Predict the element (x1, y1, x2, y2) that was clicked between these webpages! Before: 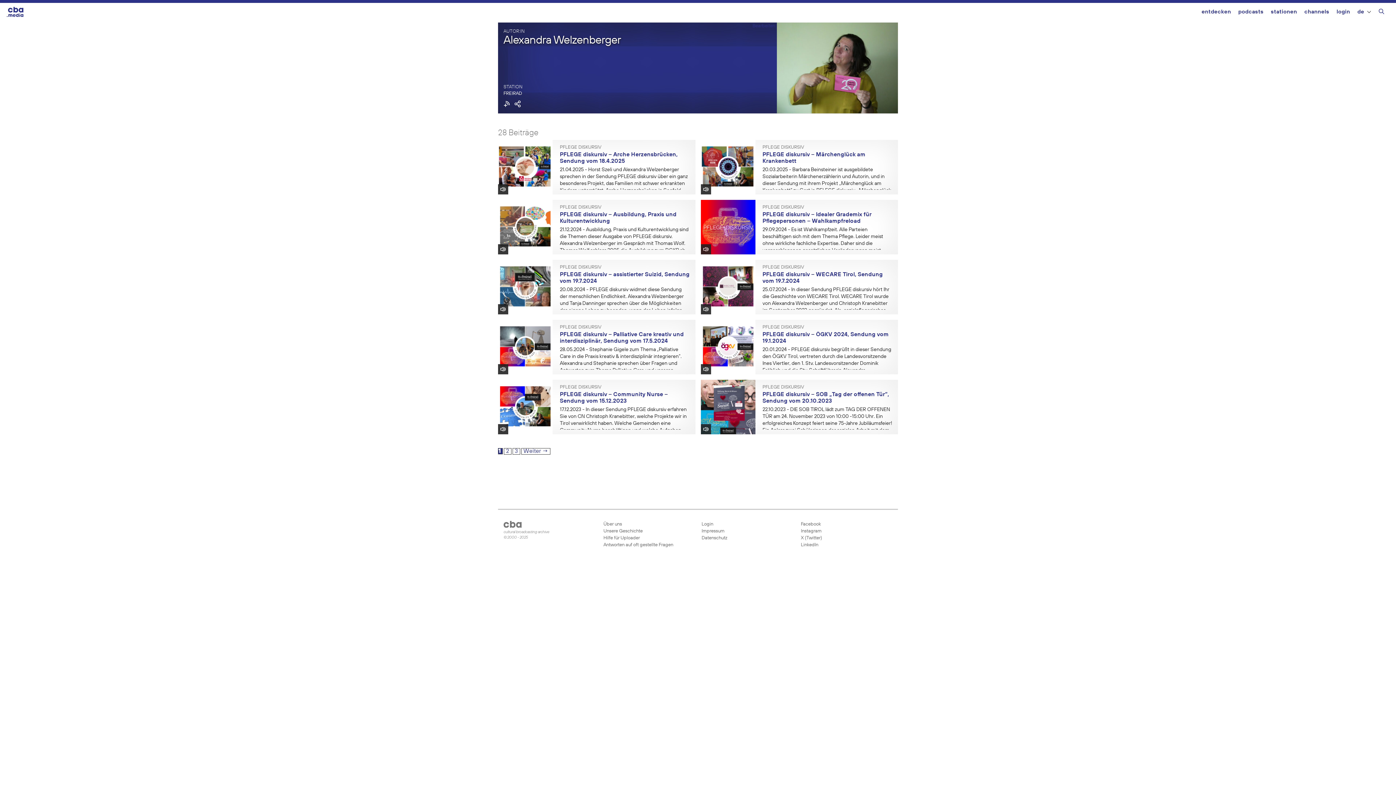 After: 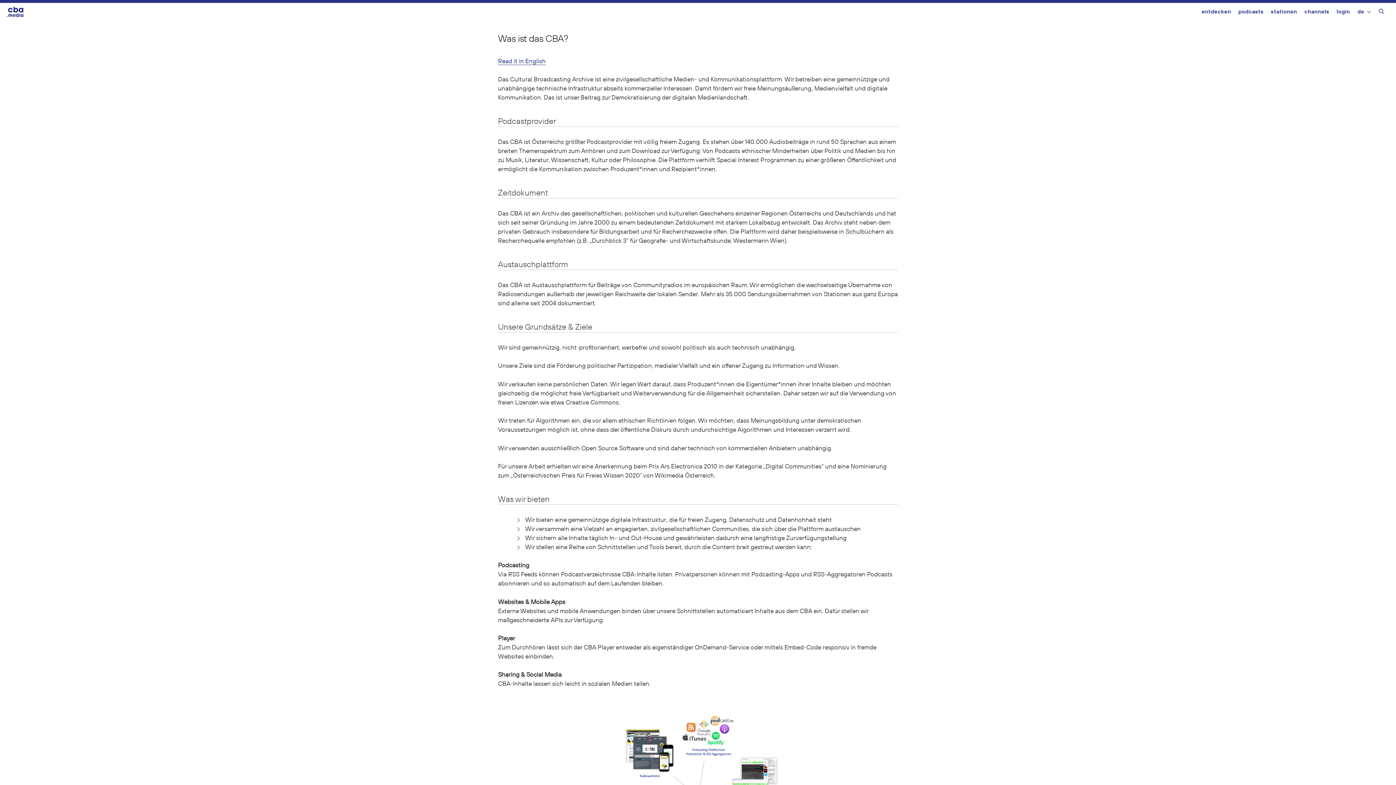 Action: label: Über uns bbox: (603, 521, 694, 528)